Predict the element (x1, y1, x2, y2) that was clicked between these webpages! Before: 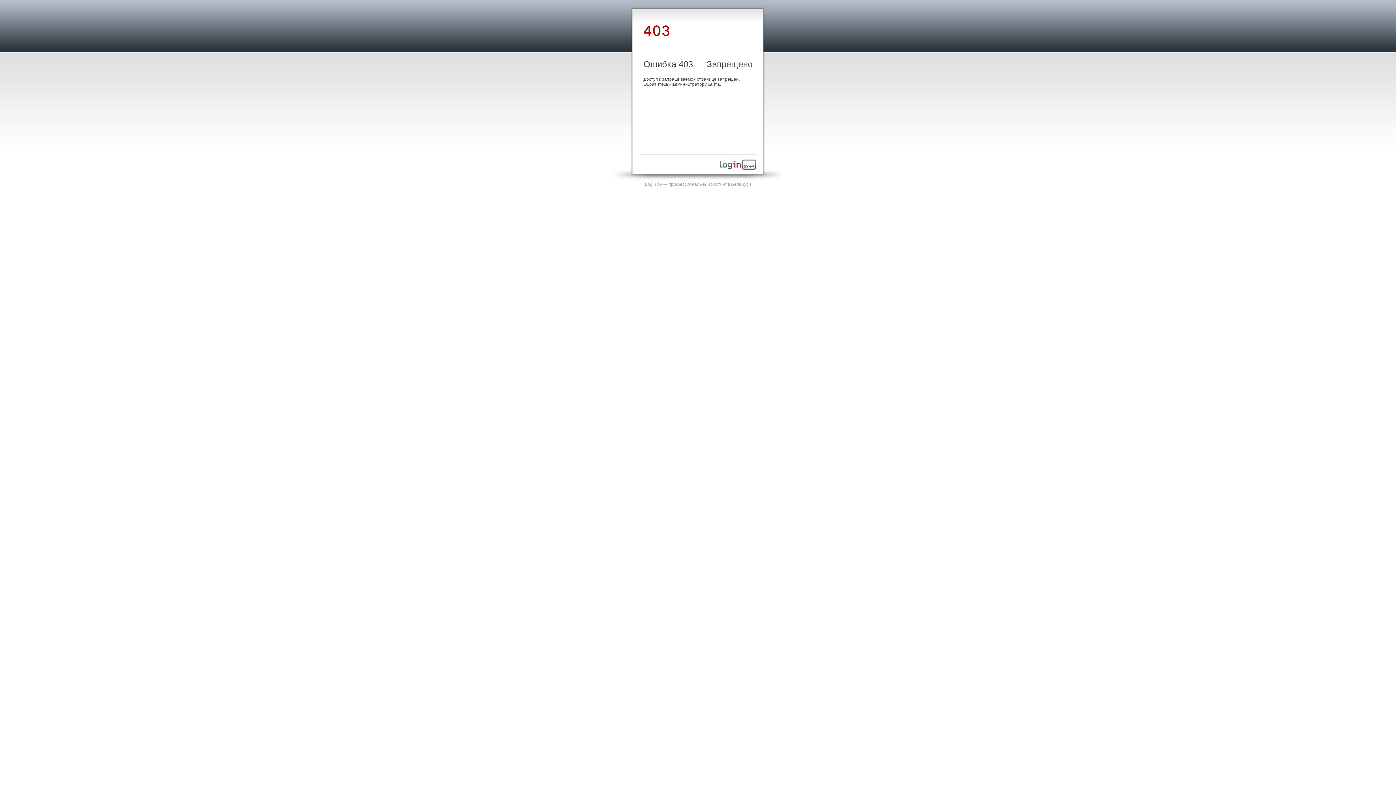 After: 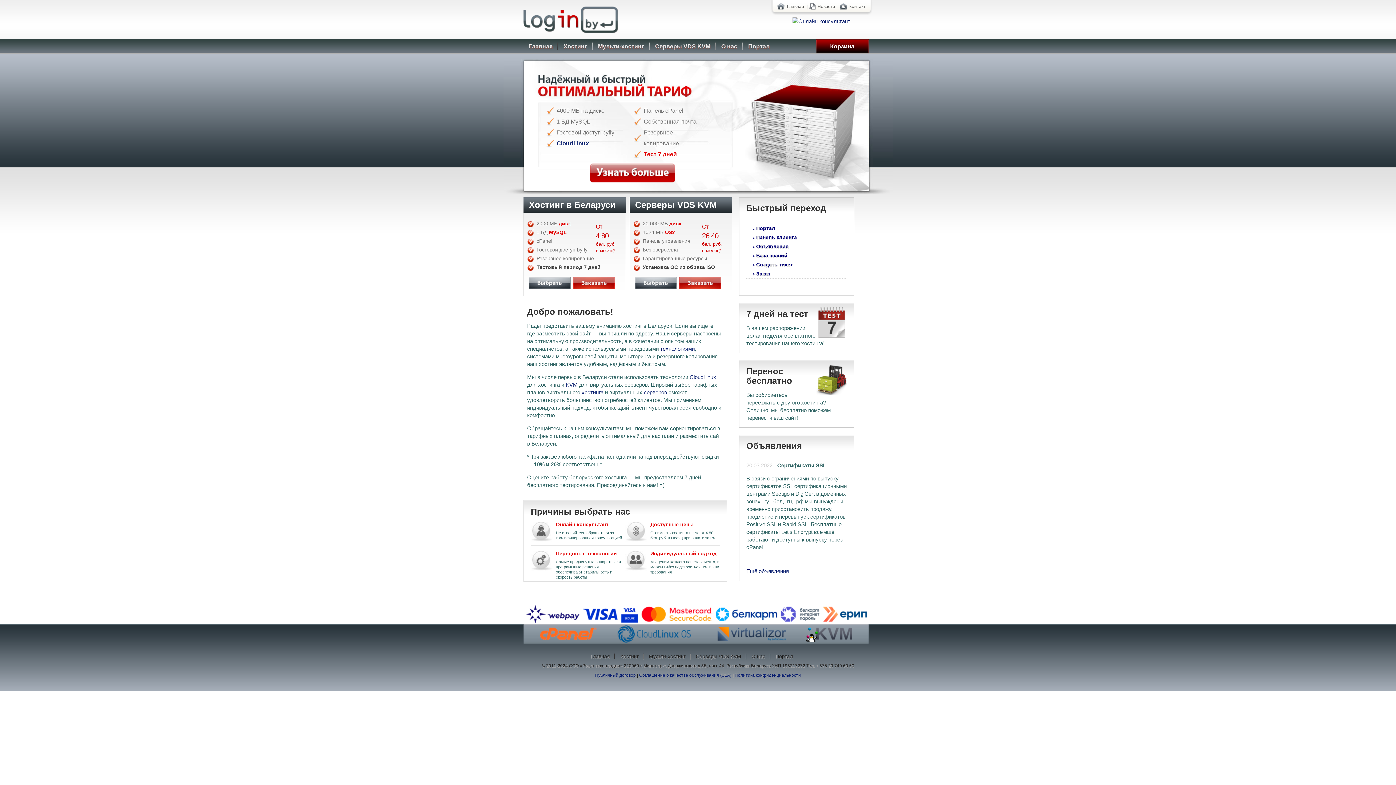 Action: bbox: (720, 165, 756, 170)